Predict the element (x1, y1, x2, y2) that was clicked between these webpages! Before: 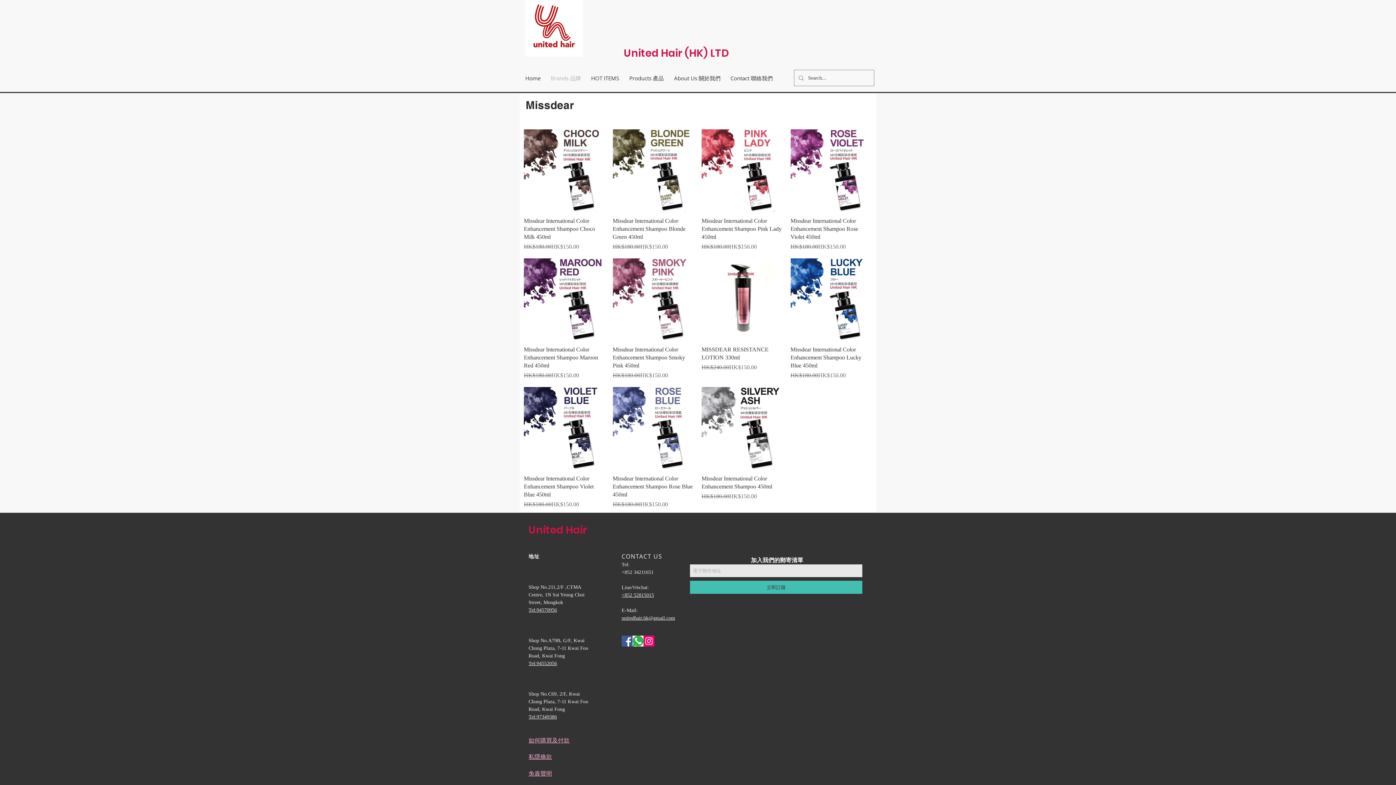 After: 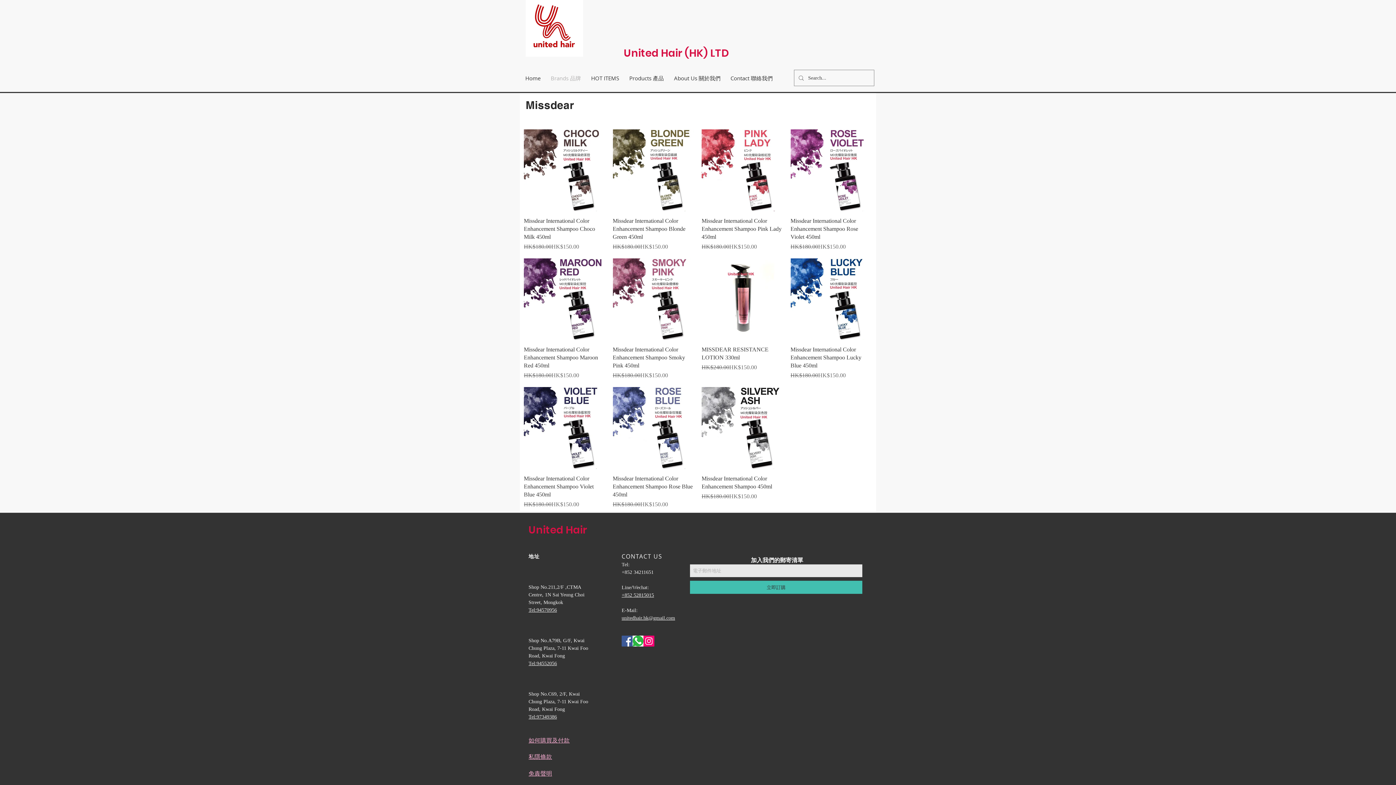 Action: bbox: (621, 615, 675, 620) label: unitedhair.hk@gmail.com